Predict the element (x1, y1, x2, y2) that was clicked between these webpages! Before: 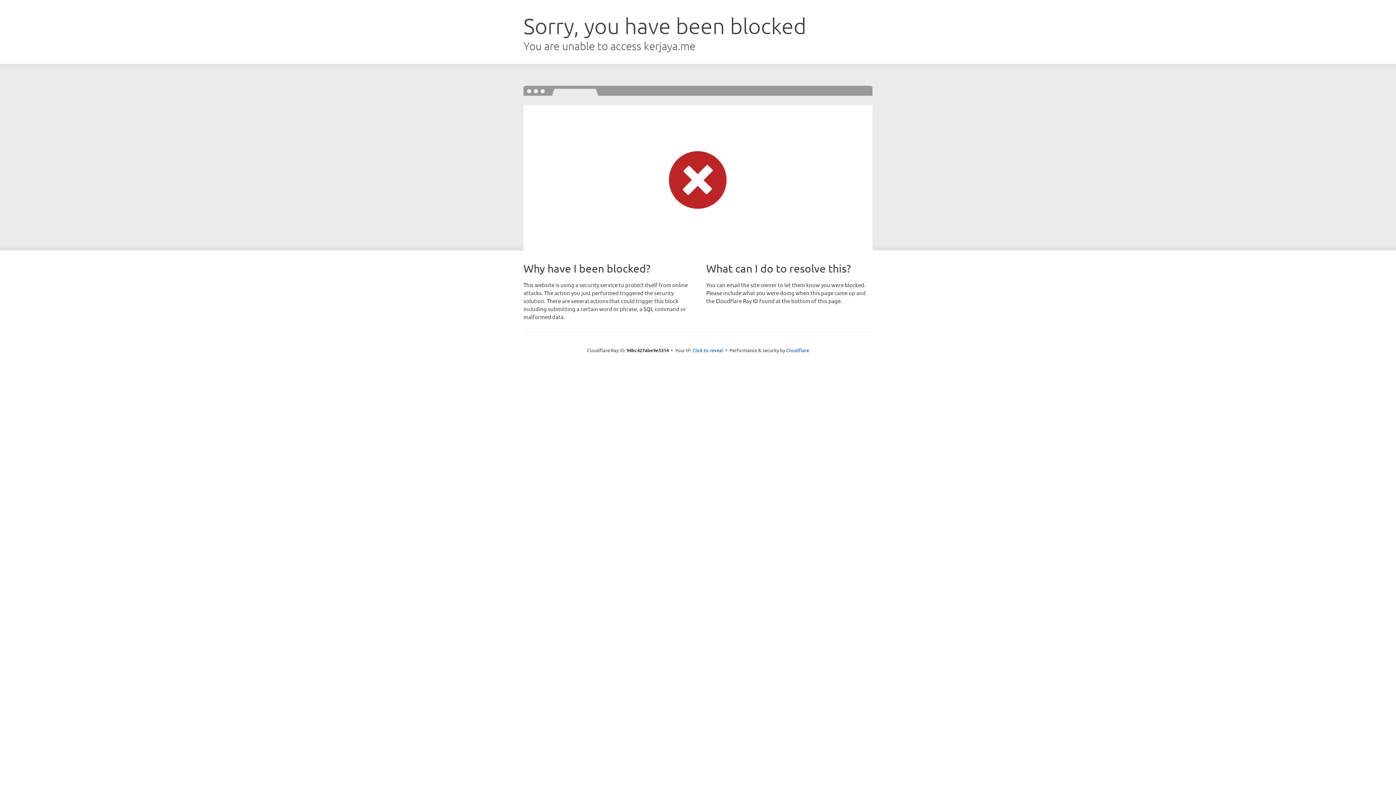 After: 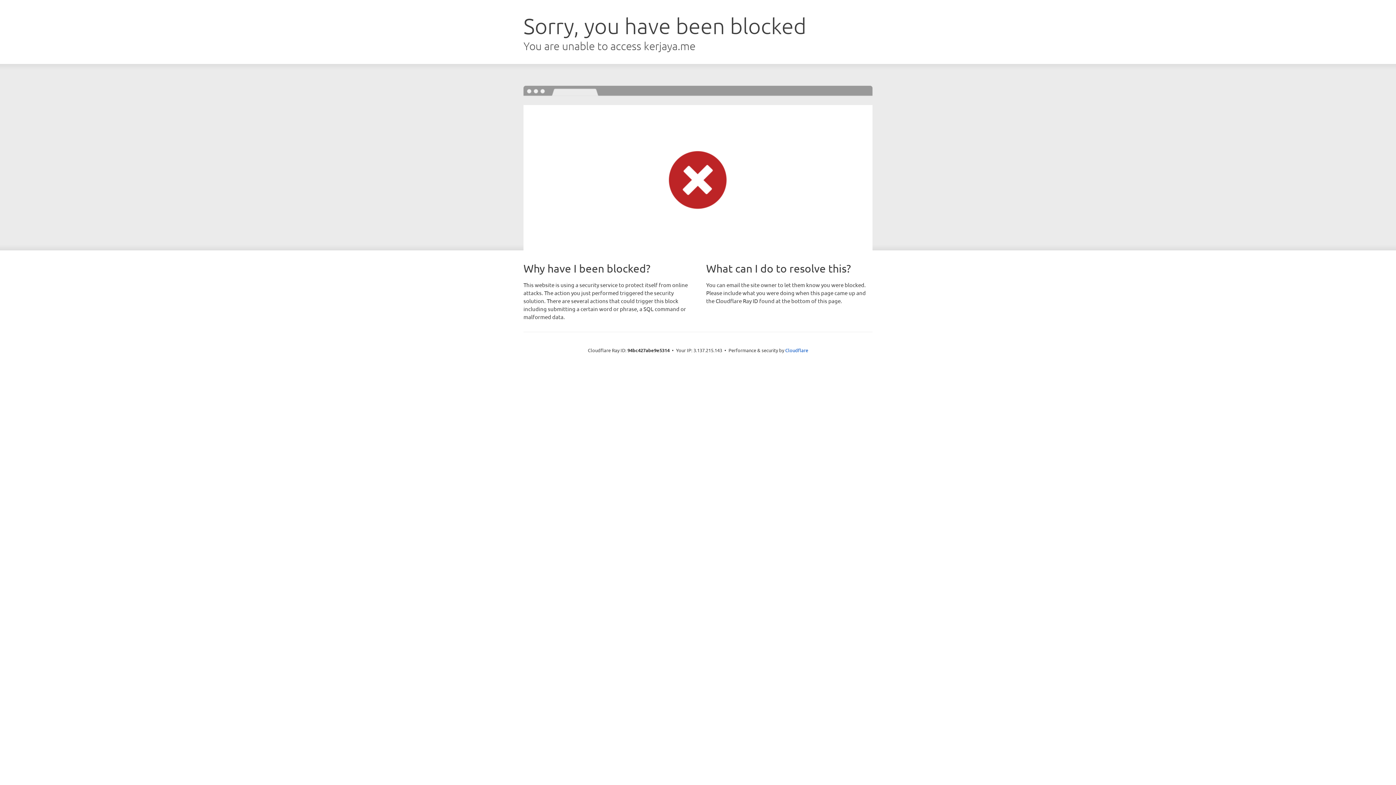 Action: bbox: (692, 346, 723, 353) label: Click to reveal